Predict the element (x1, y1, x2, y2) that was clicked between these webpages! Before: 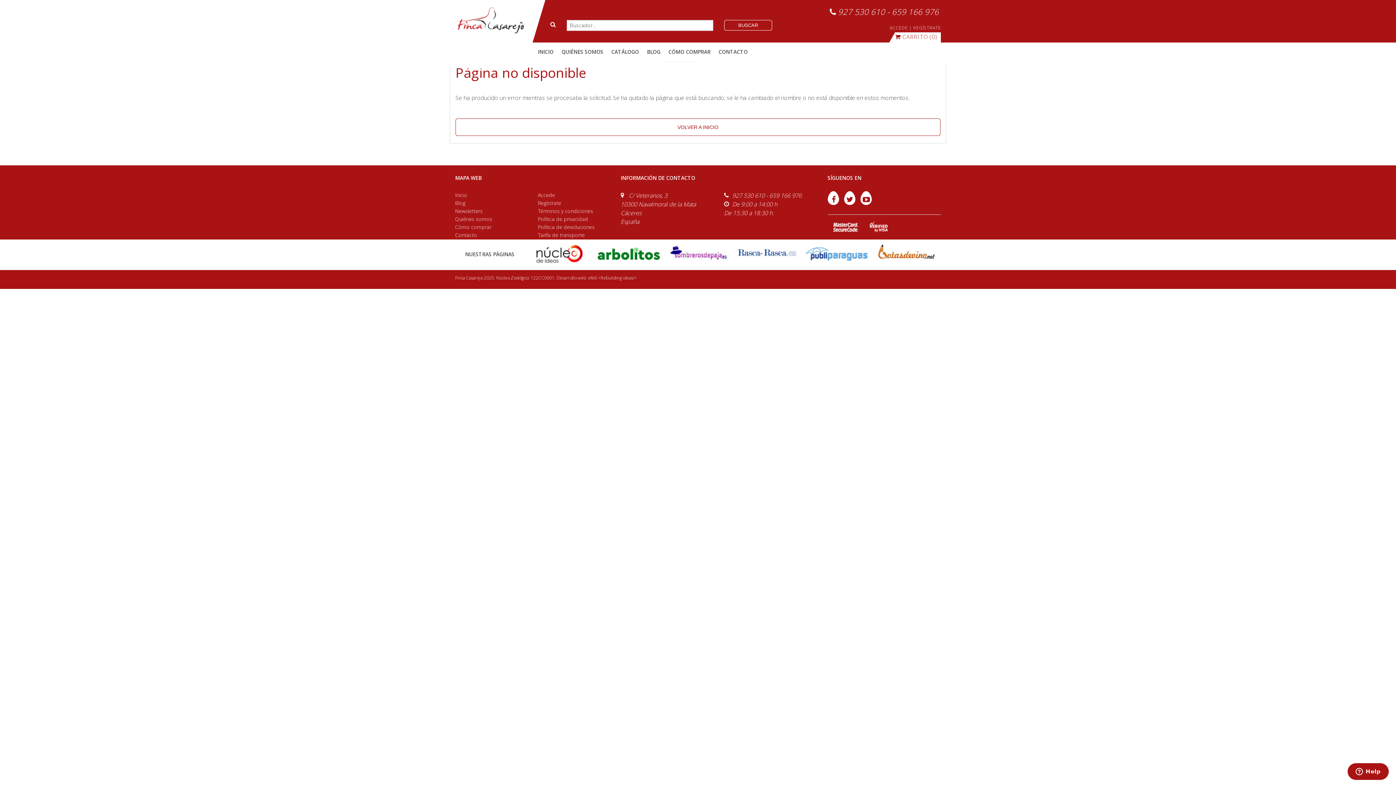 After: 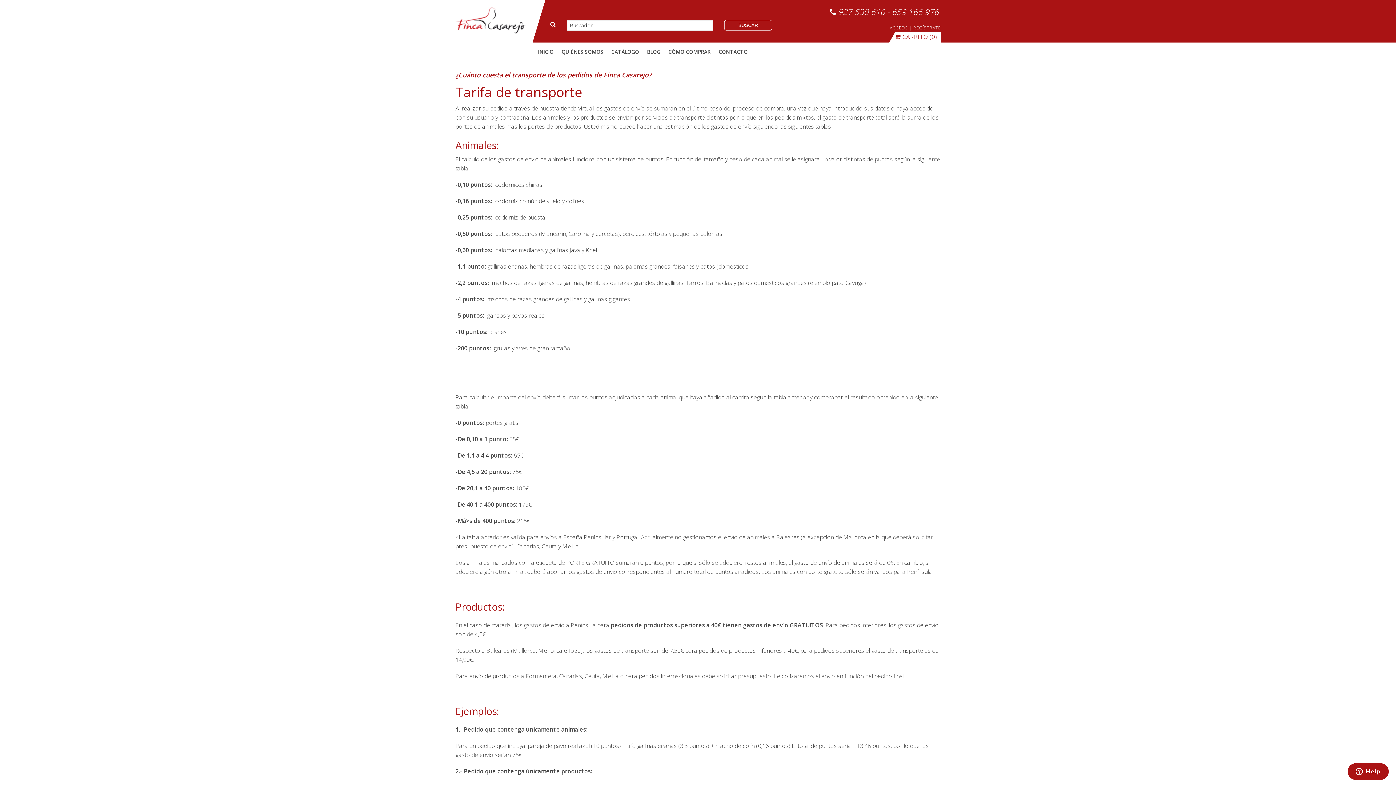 Action: label: Tarifa de transporte bbox: (538, 231, 584, 238)